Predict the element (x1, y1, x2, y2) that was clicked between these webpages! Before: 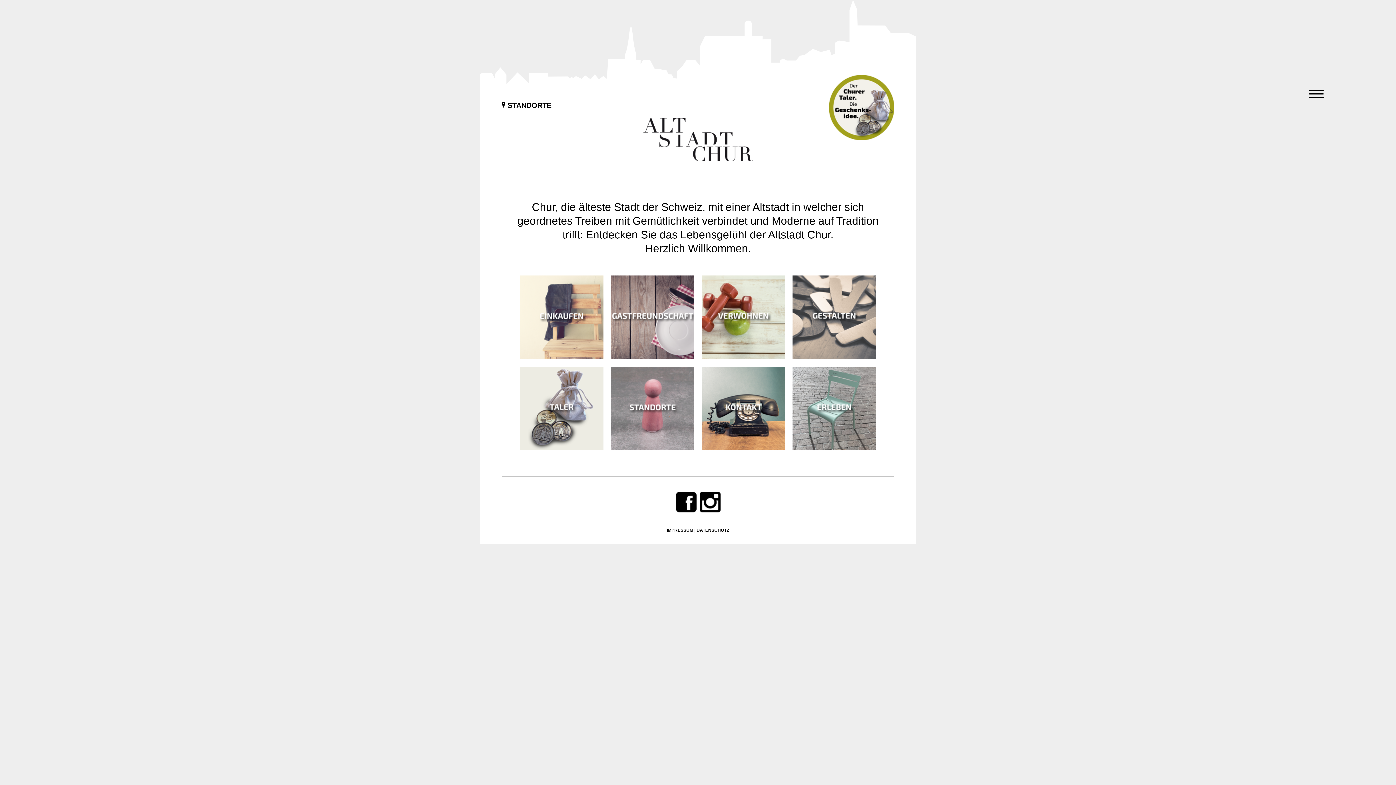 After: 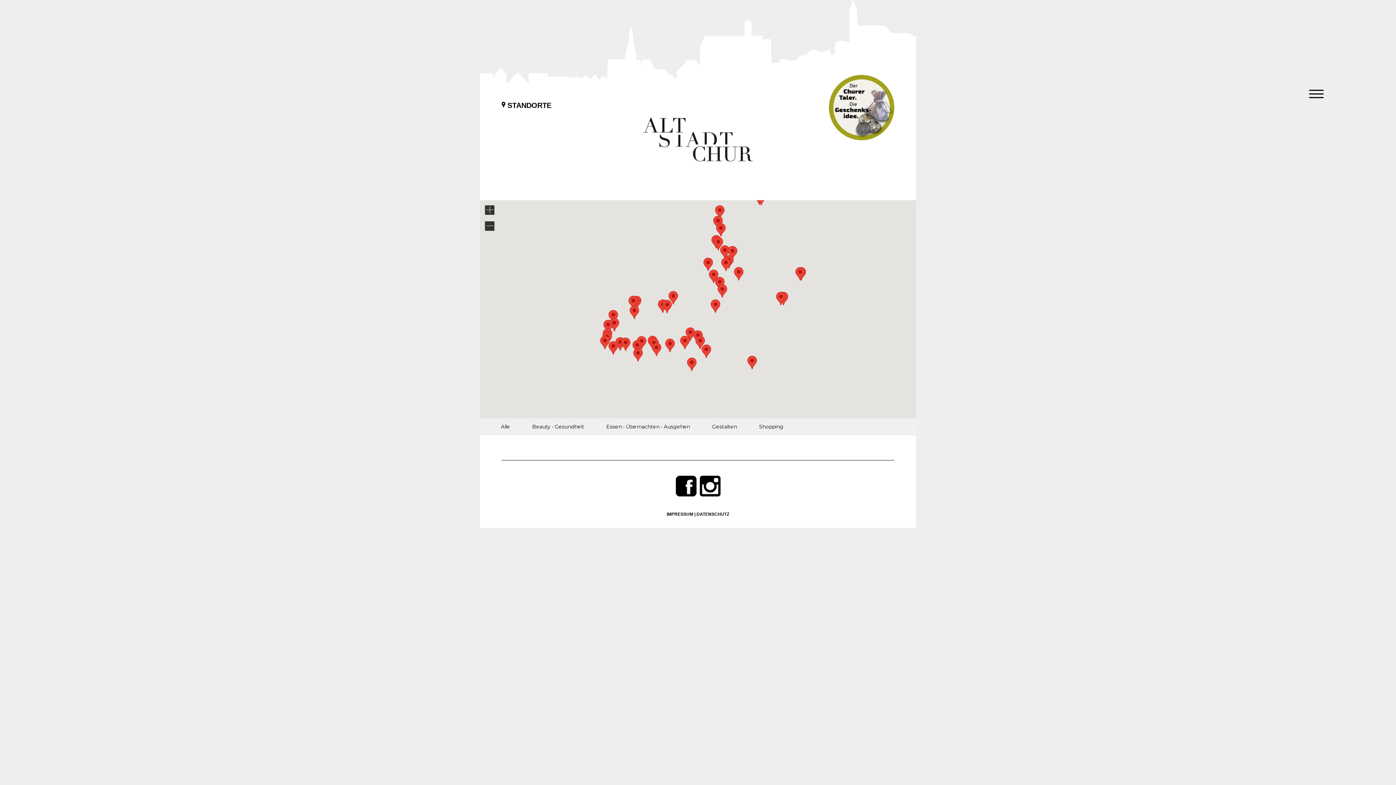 Action: bbox: (610, 441, 694, 449)